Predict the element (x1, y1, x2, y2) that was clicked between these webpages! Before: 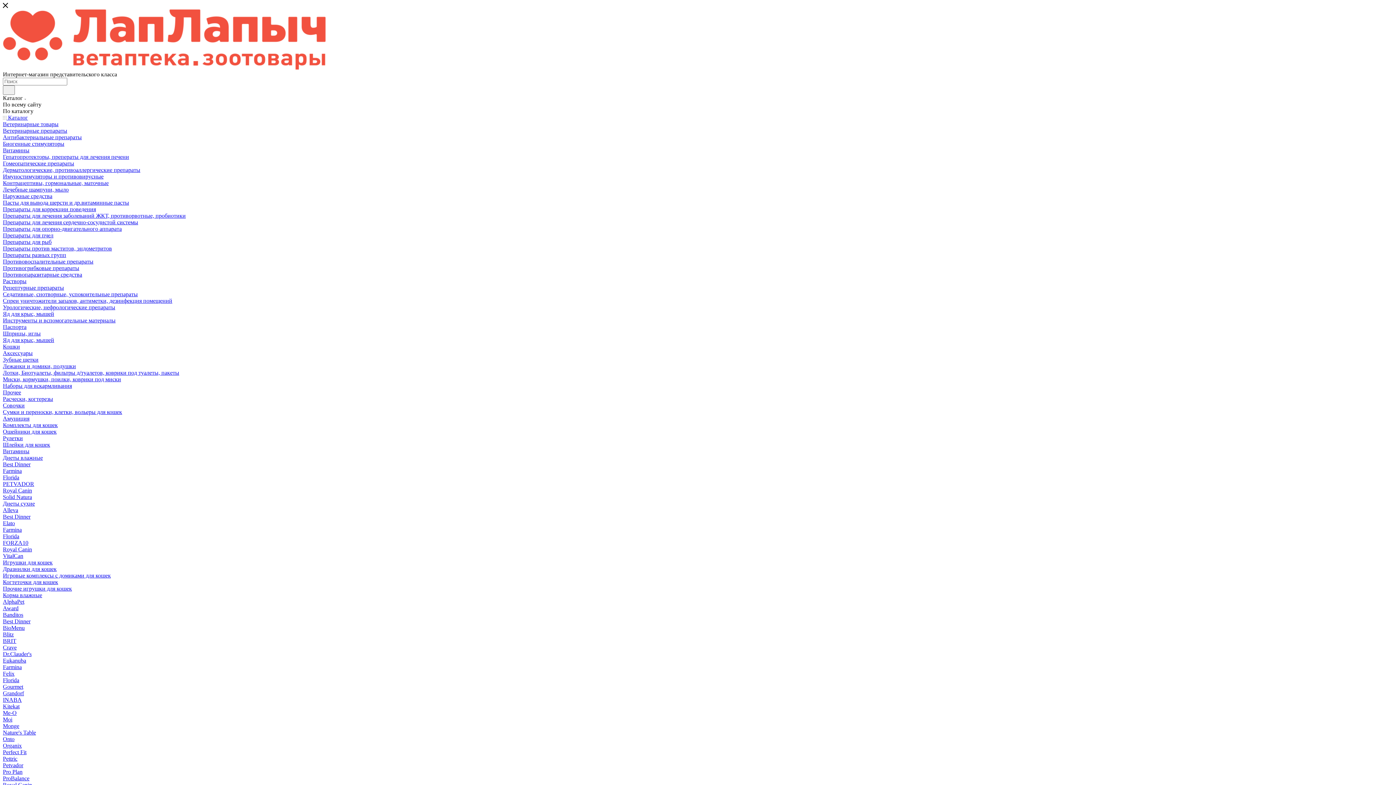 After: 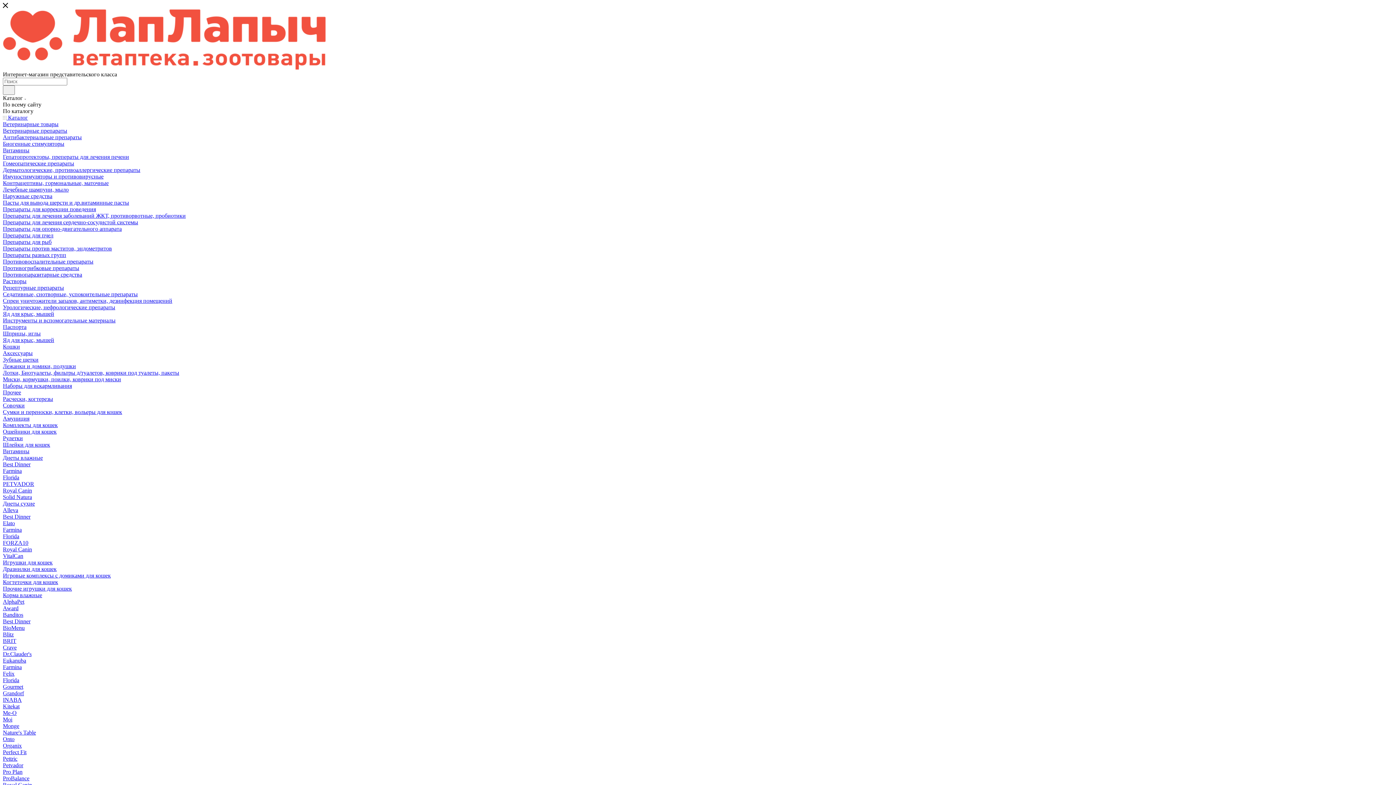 Action: label: Антибактериальные препараты bbox: (2, 134, 81, 140)